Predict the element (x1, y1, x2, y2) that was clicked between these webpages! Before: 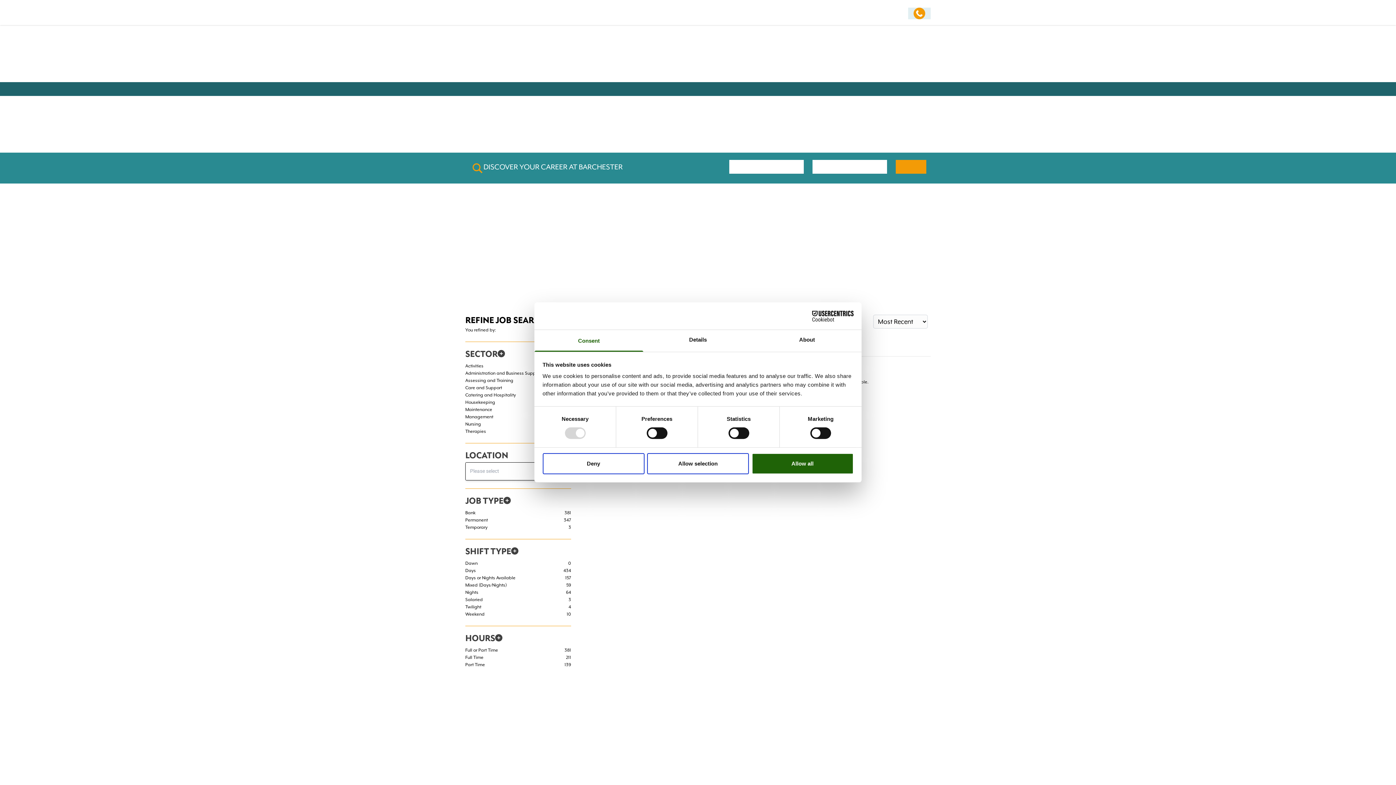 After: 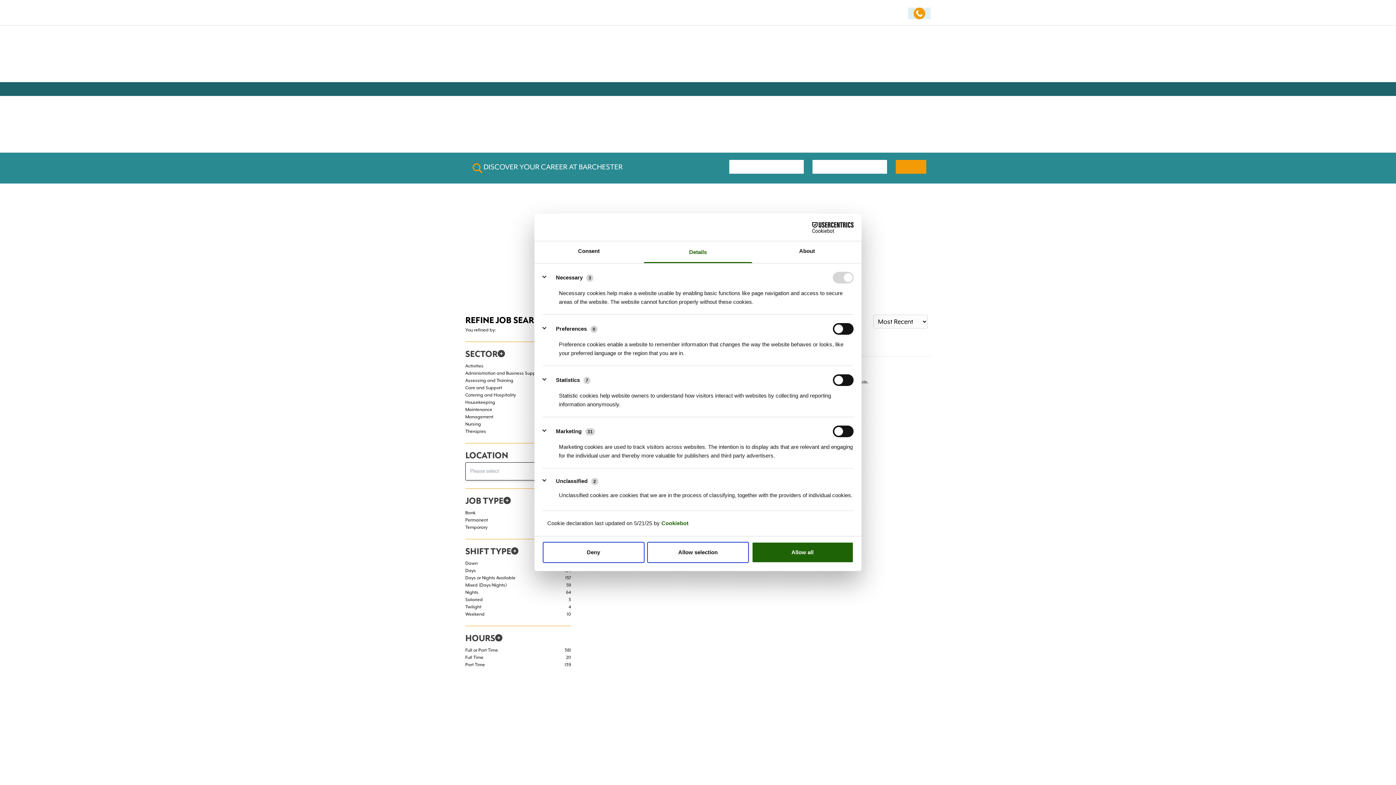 Action: bbox: (643, 330, 752, 351) label: Details